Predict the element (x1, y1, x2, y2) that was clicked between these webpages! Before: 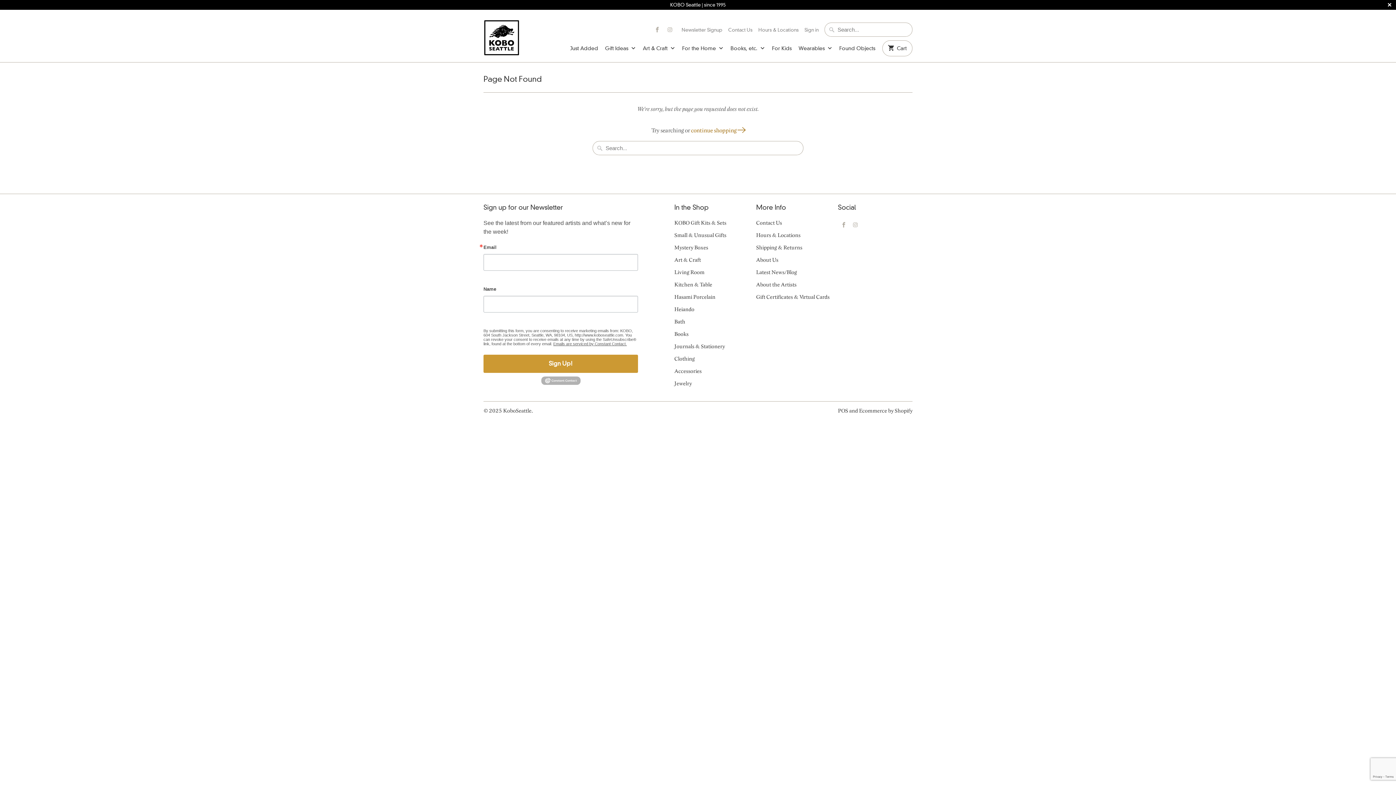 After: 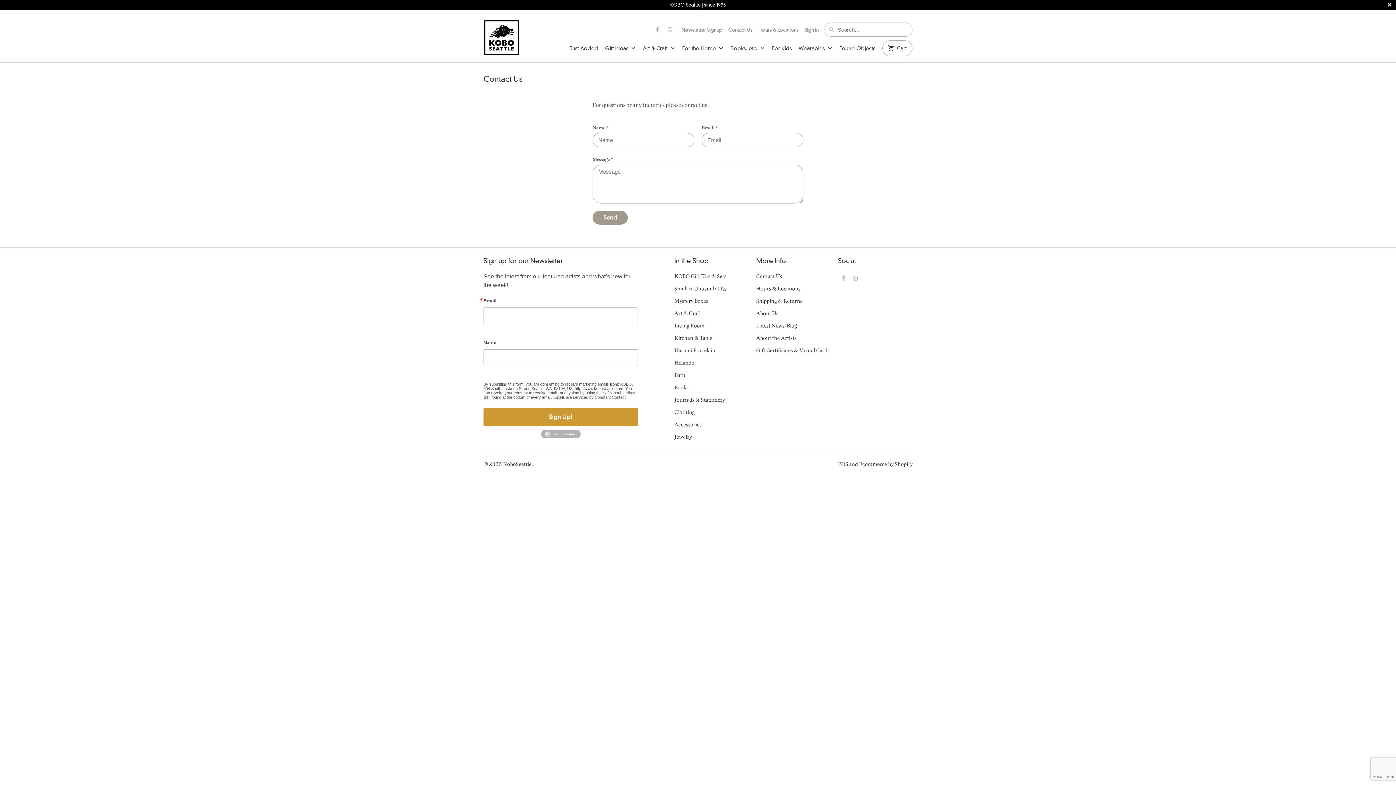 Action: label: Contact Us bbox: (728, 25, 752, 33)